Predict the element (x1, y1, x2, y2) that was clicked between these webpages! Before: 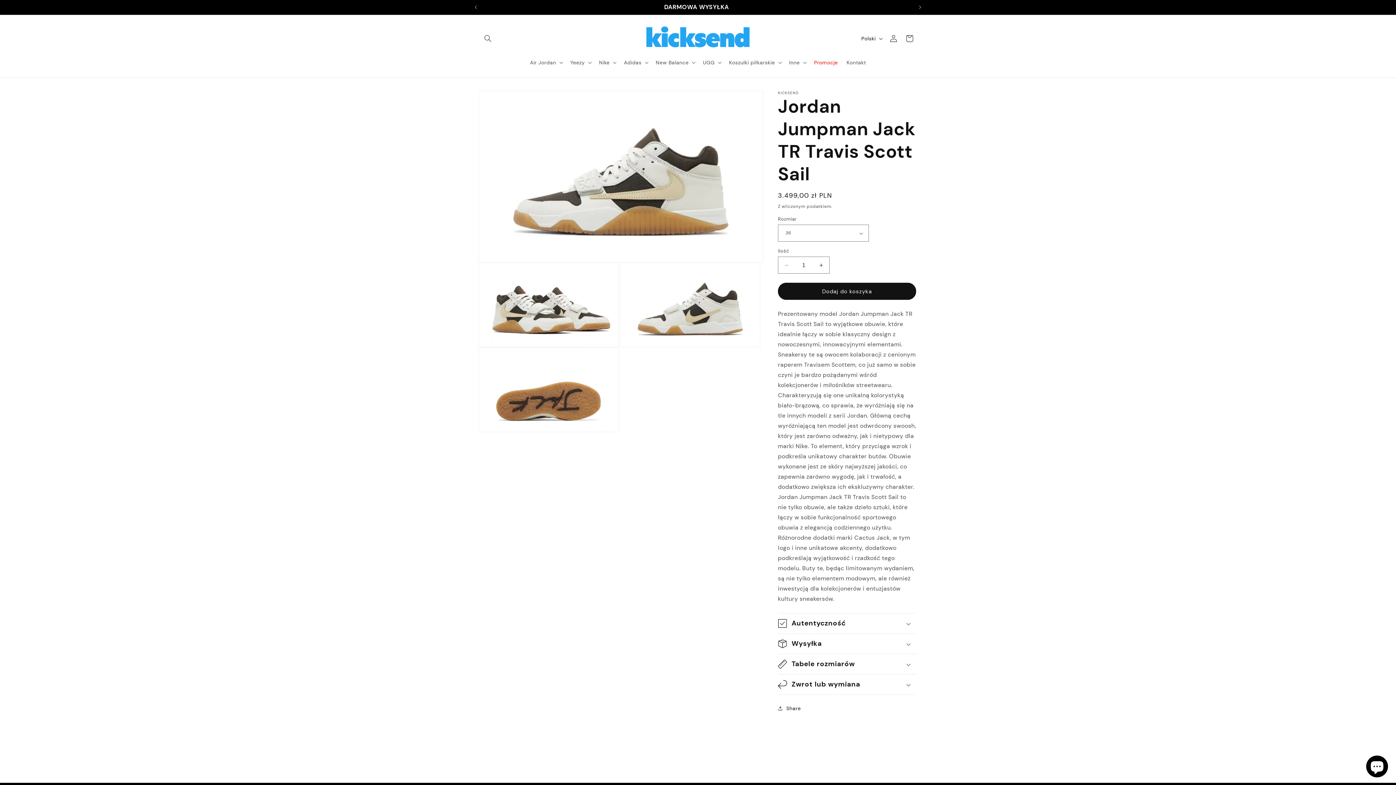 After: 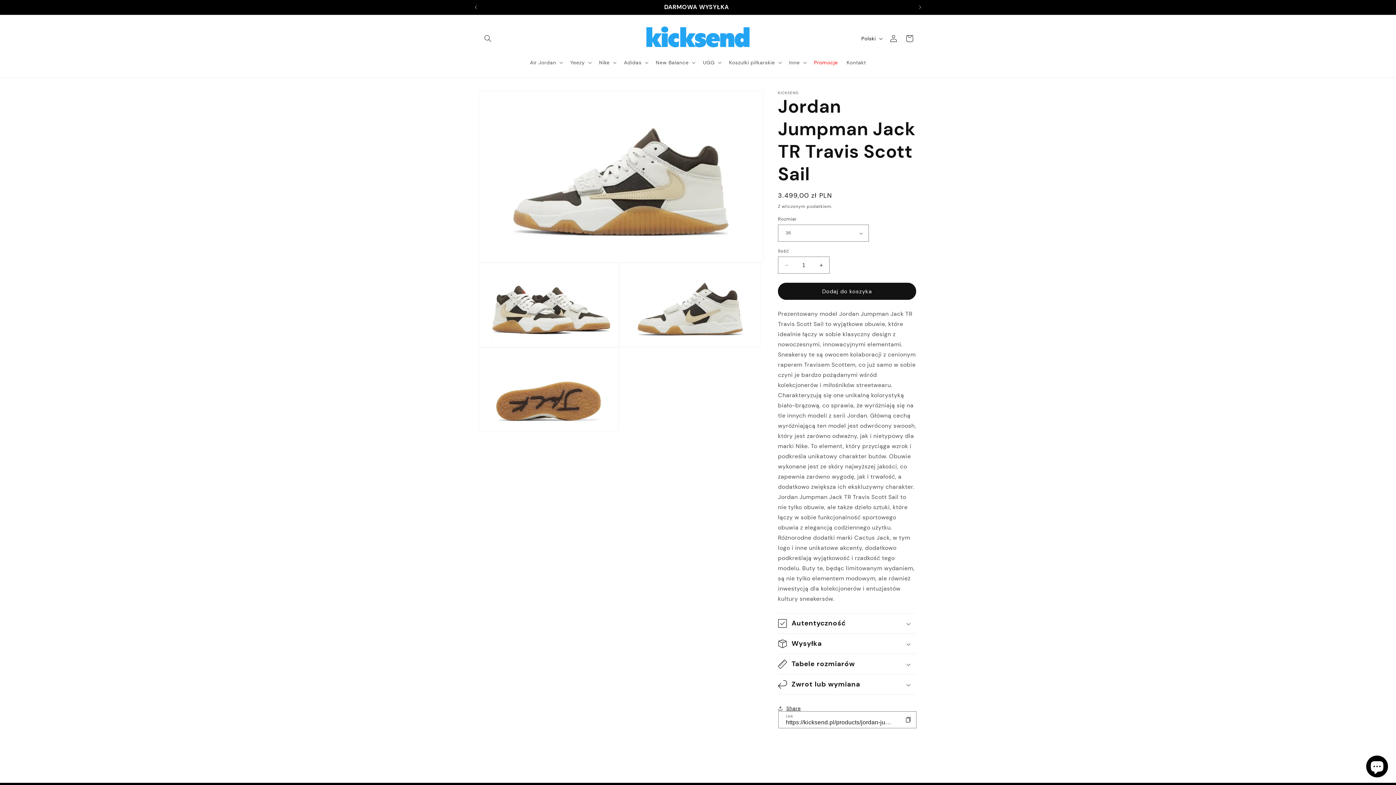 Action: label: Share bbox: (778, 700, 801, 716)